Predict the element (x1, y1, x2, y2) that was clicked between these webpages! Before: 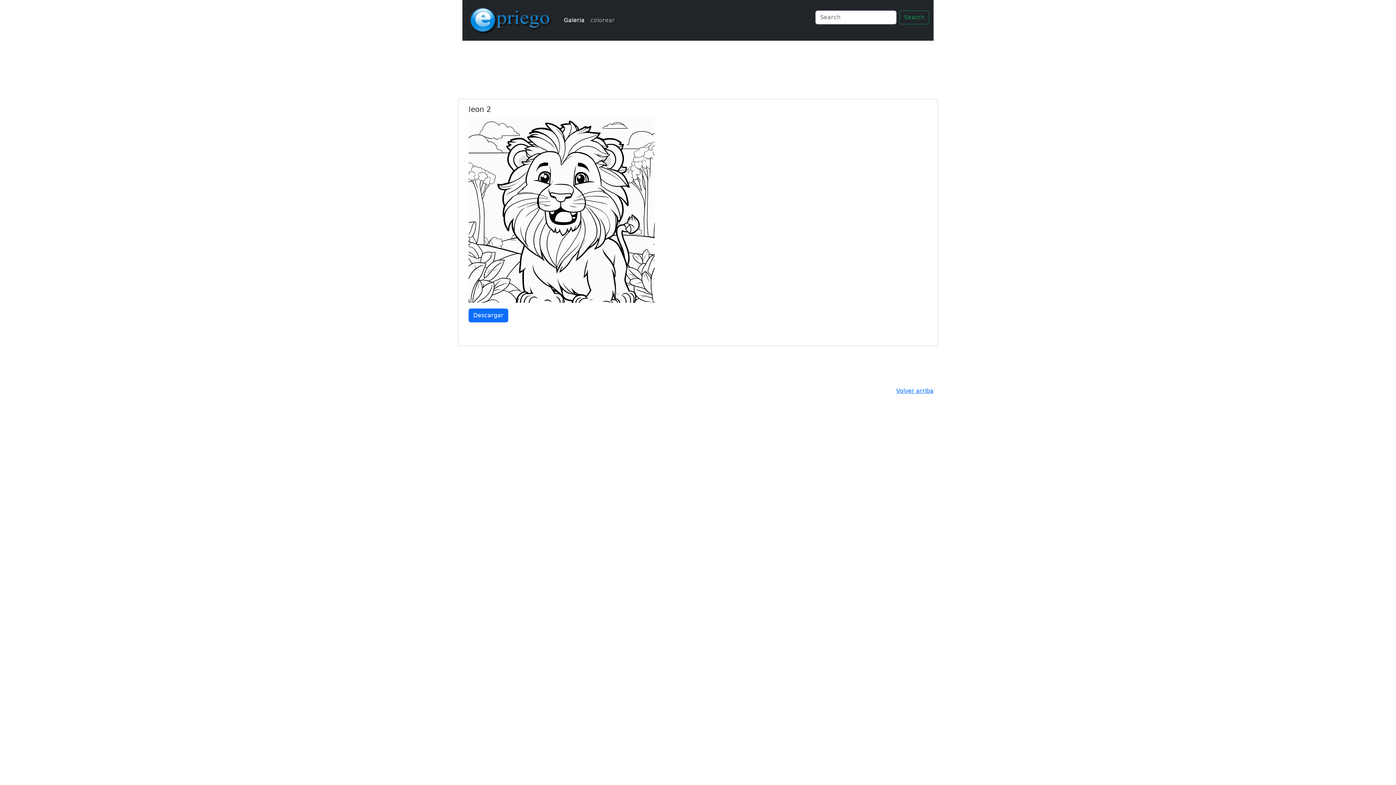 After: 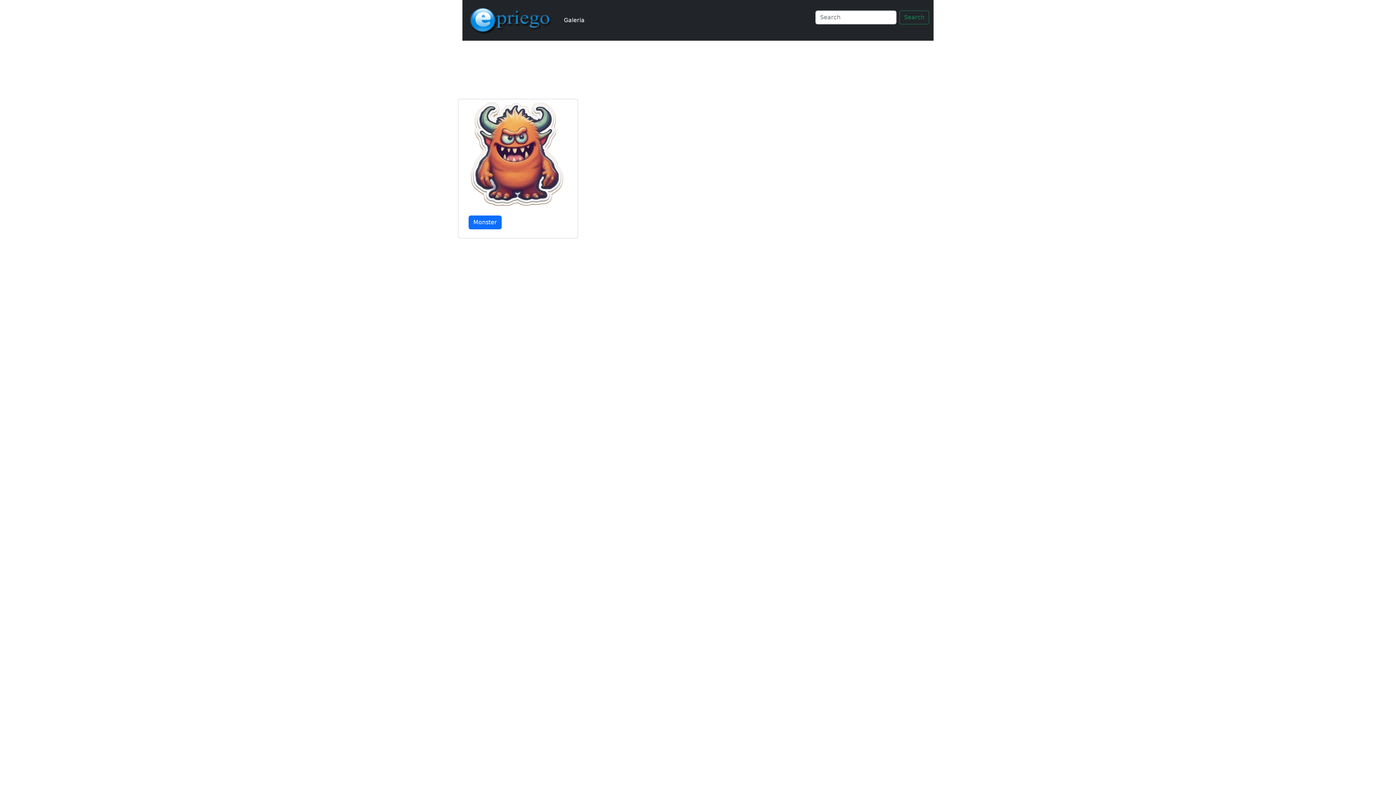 Action: bbox: (466, 2, 555, 37)